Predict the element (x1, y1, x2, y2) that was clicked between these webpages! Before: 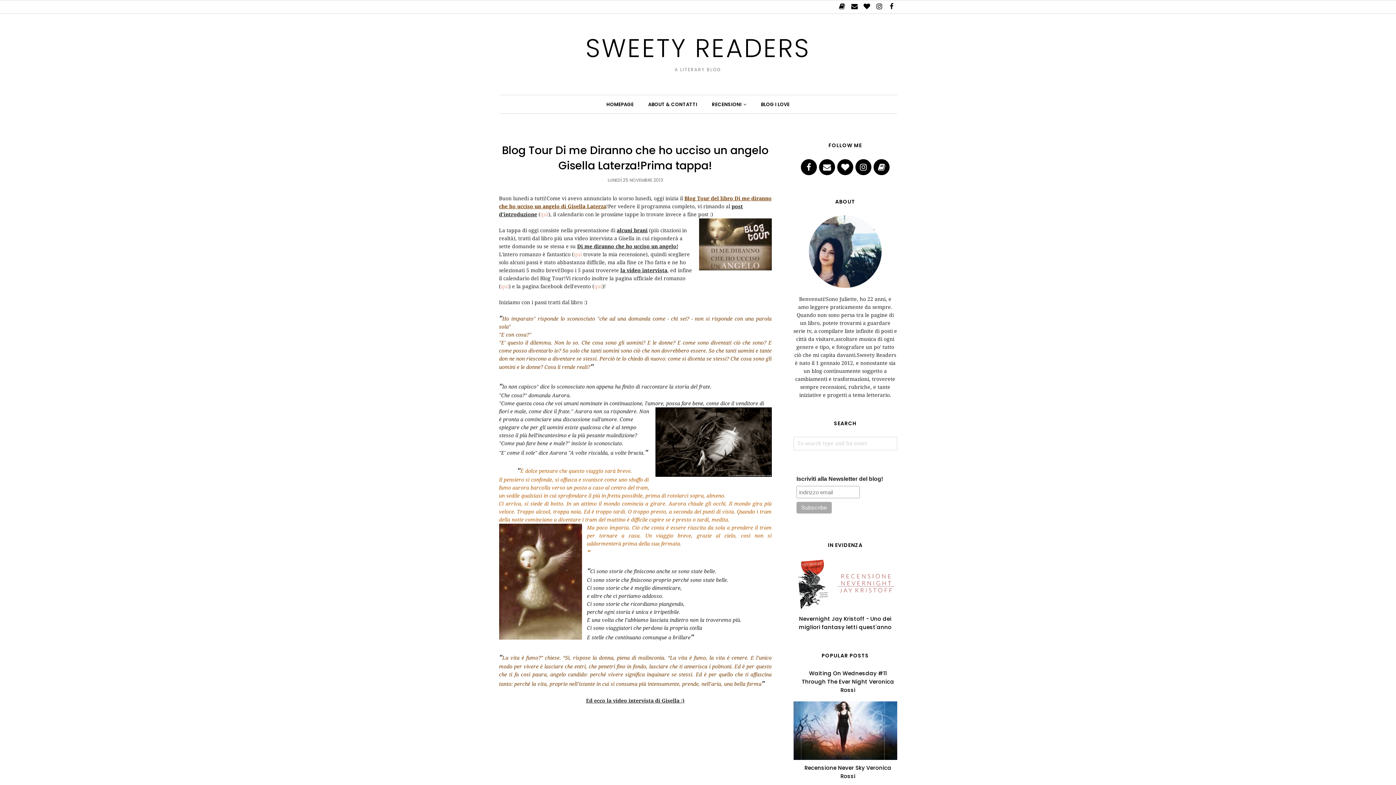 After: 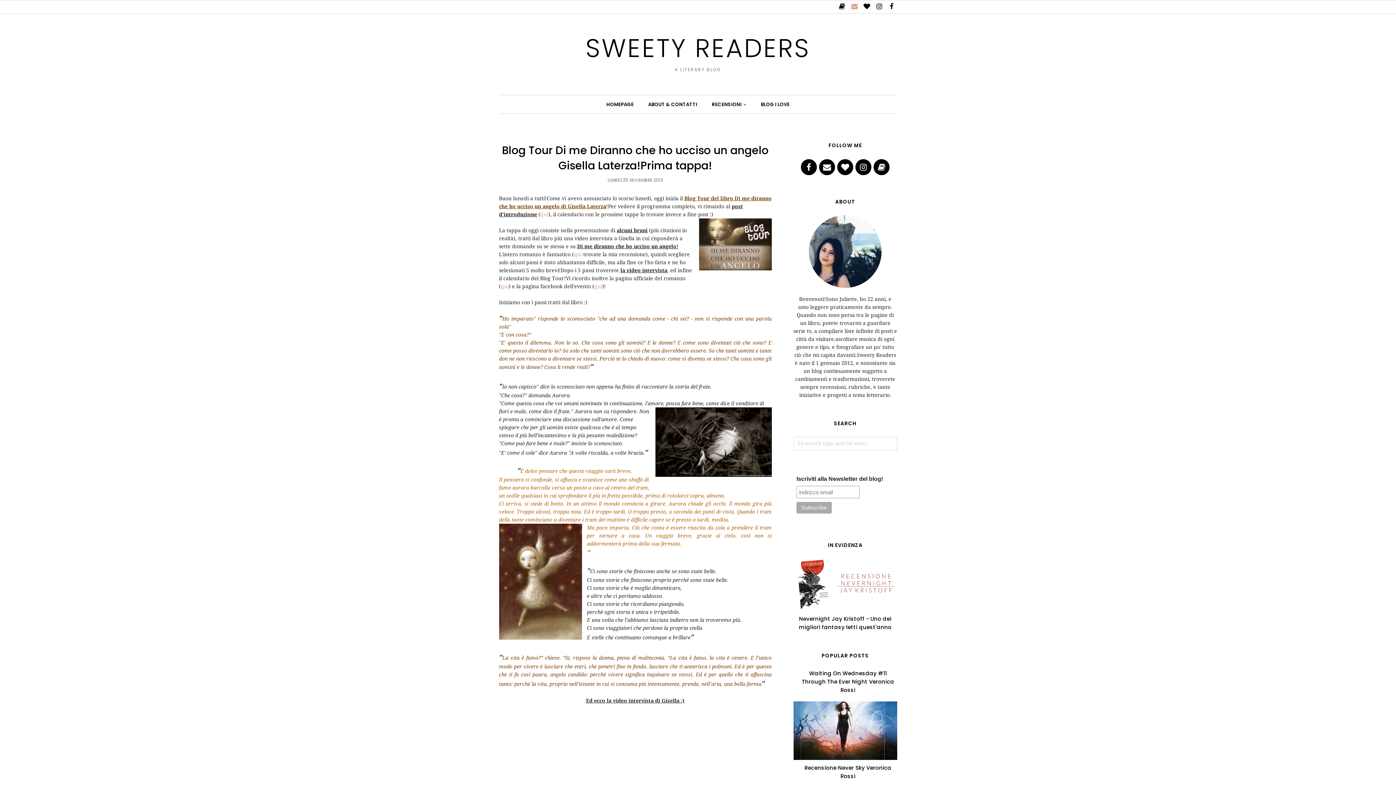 Action: bbox: (849, 0, 860, 13)